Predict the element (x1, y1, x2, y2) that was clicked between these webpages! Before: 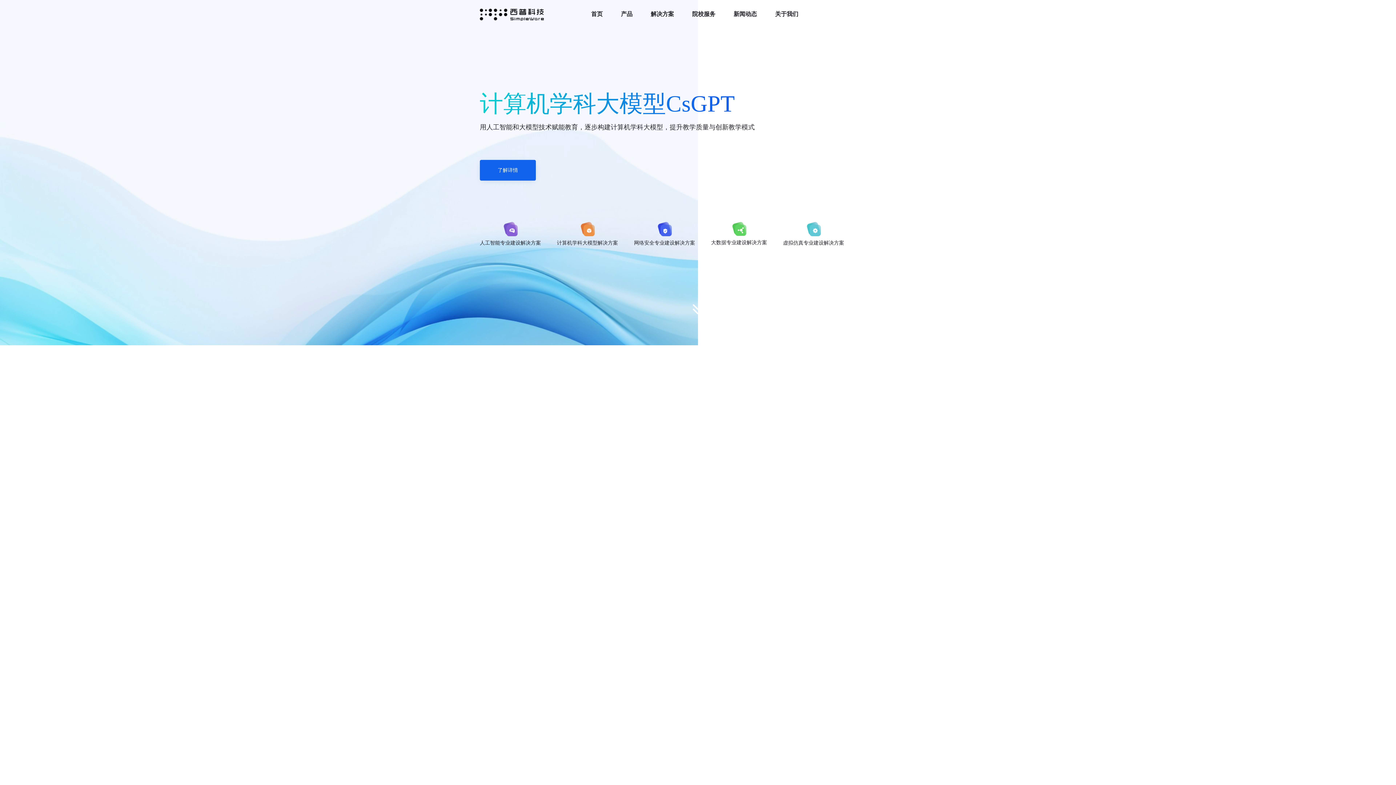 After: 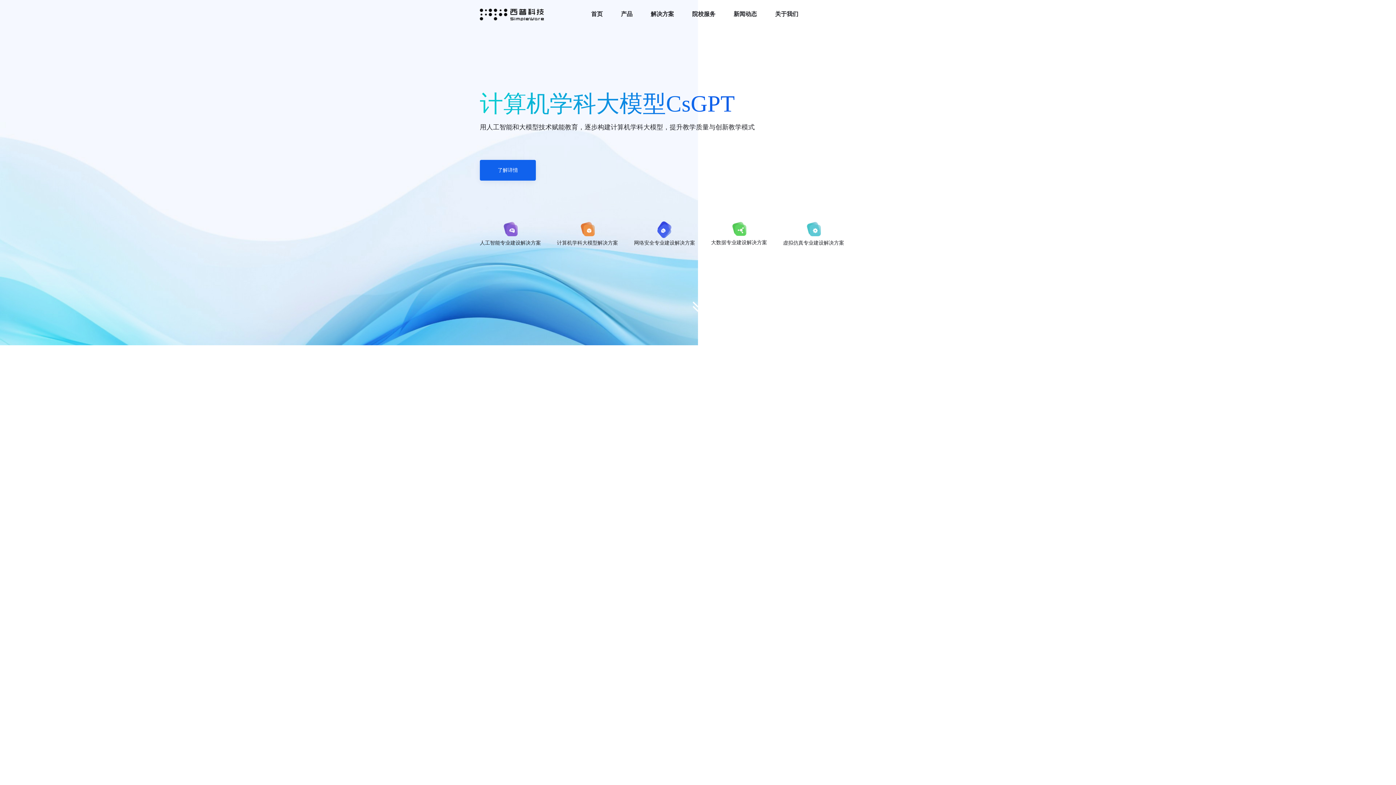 Action: bbox: (634, 225, 695, 230) label: 网络安全专业建设解决方案